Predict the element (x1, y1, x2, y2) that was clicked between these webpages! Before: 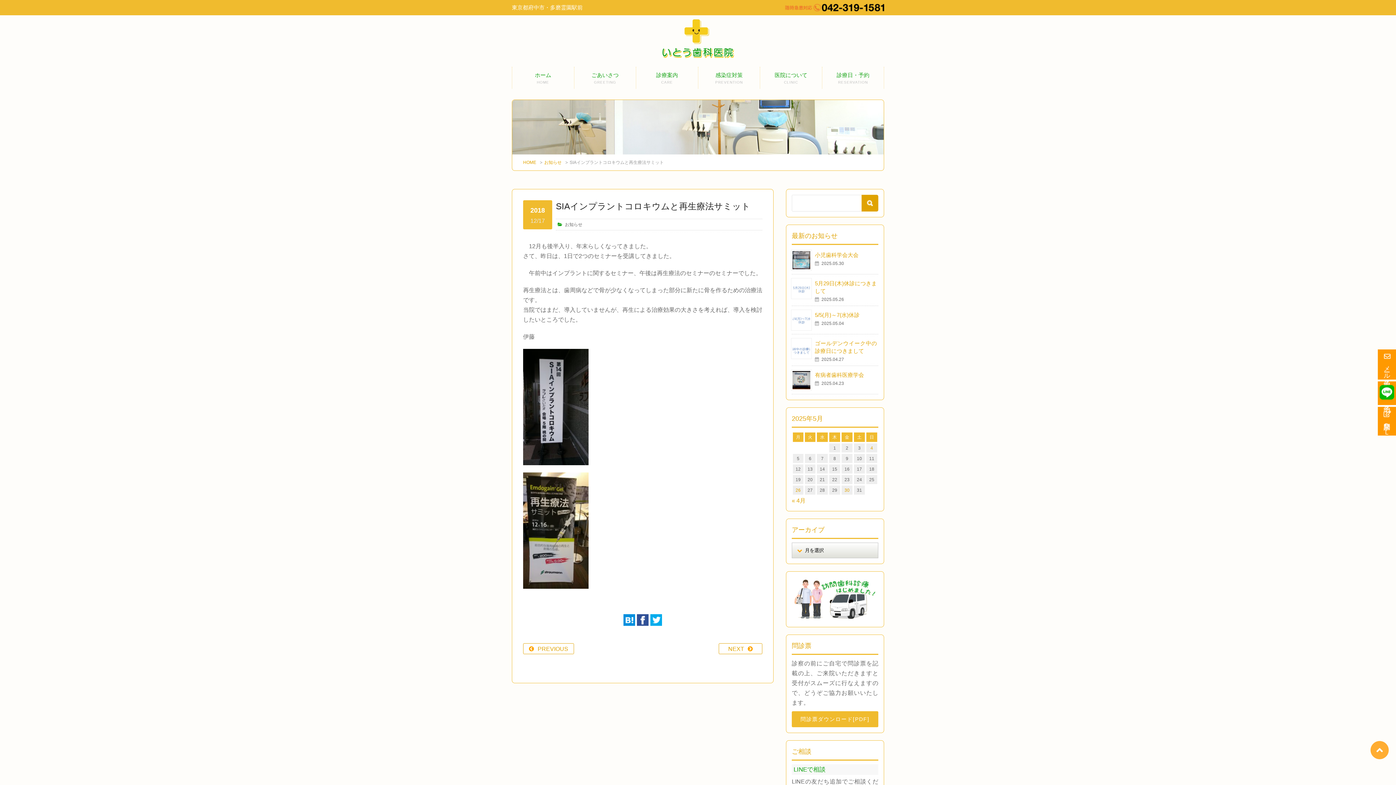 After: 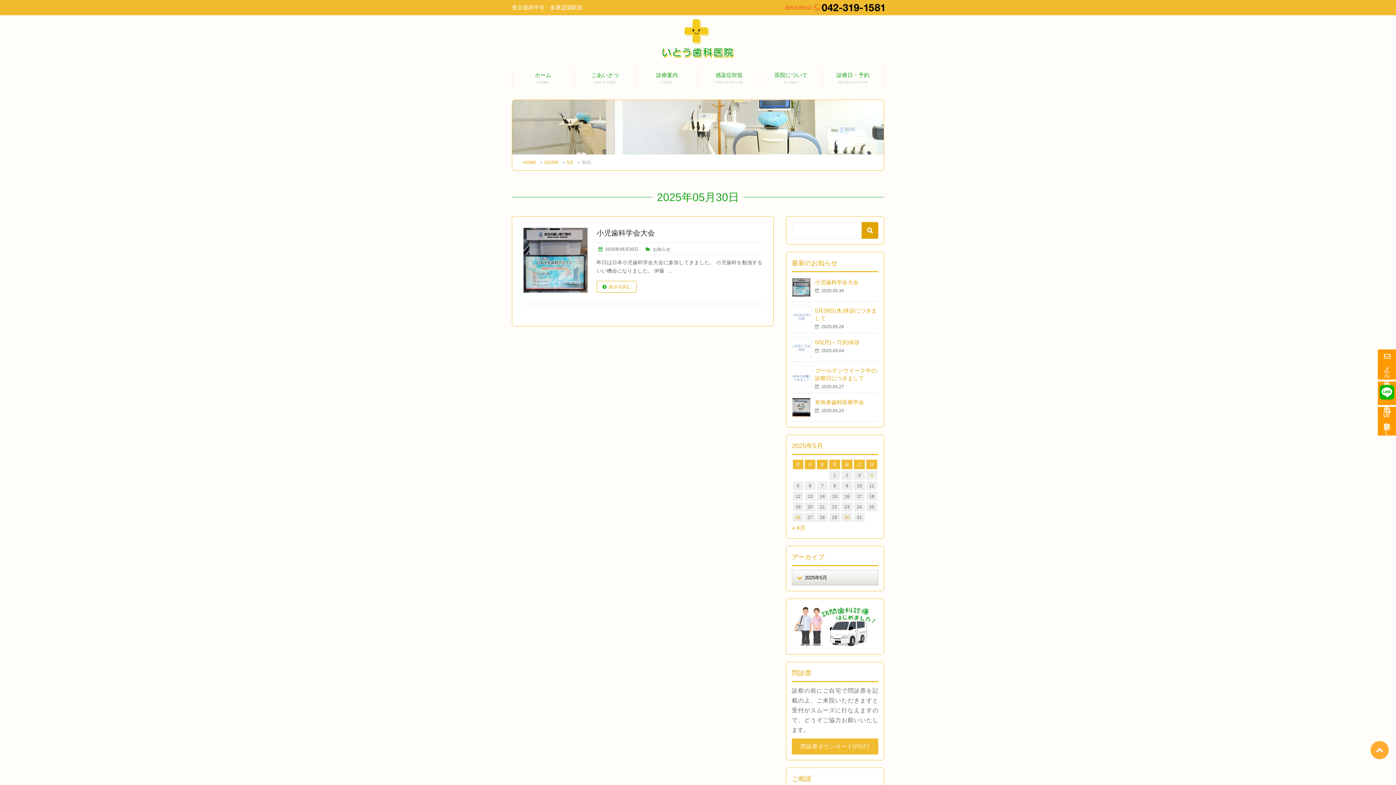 Action: bbox: (844, 488, 849, 493) label: 2025年5月30日 に投稿を公開